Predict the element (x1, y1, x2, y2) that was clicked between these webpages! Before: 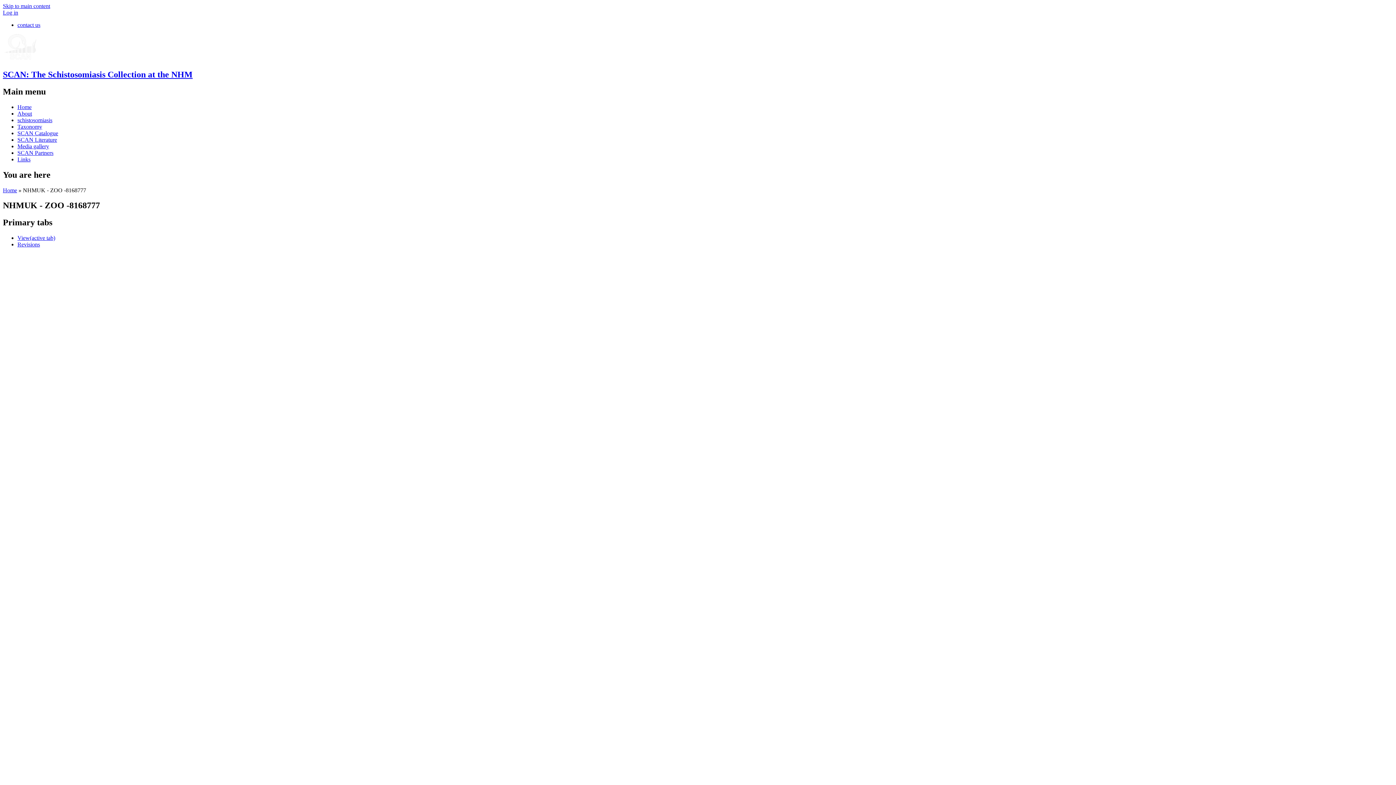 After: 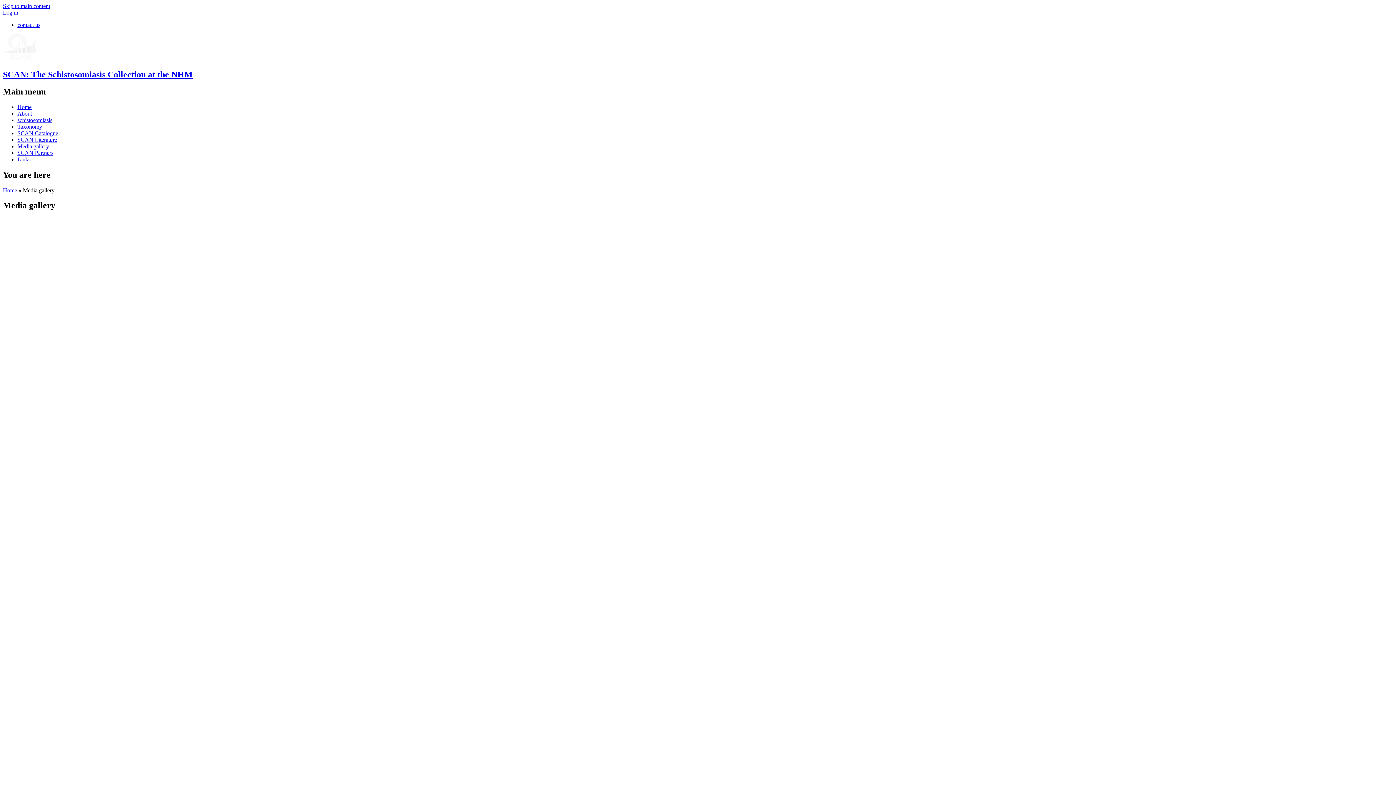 Action: label: Media gallery bbox: (17, 143, 49, 149)